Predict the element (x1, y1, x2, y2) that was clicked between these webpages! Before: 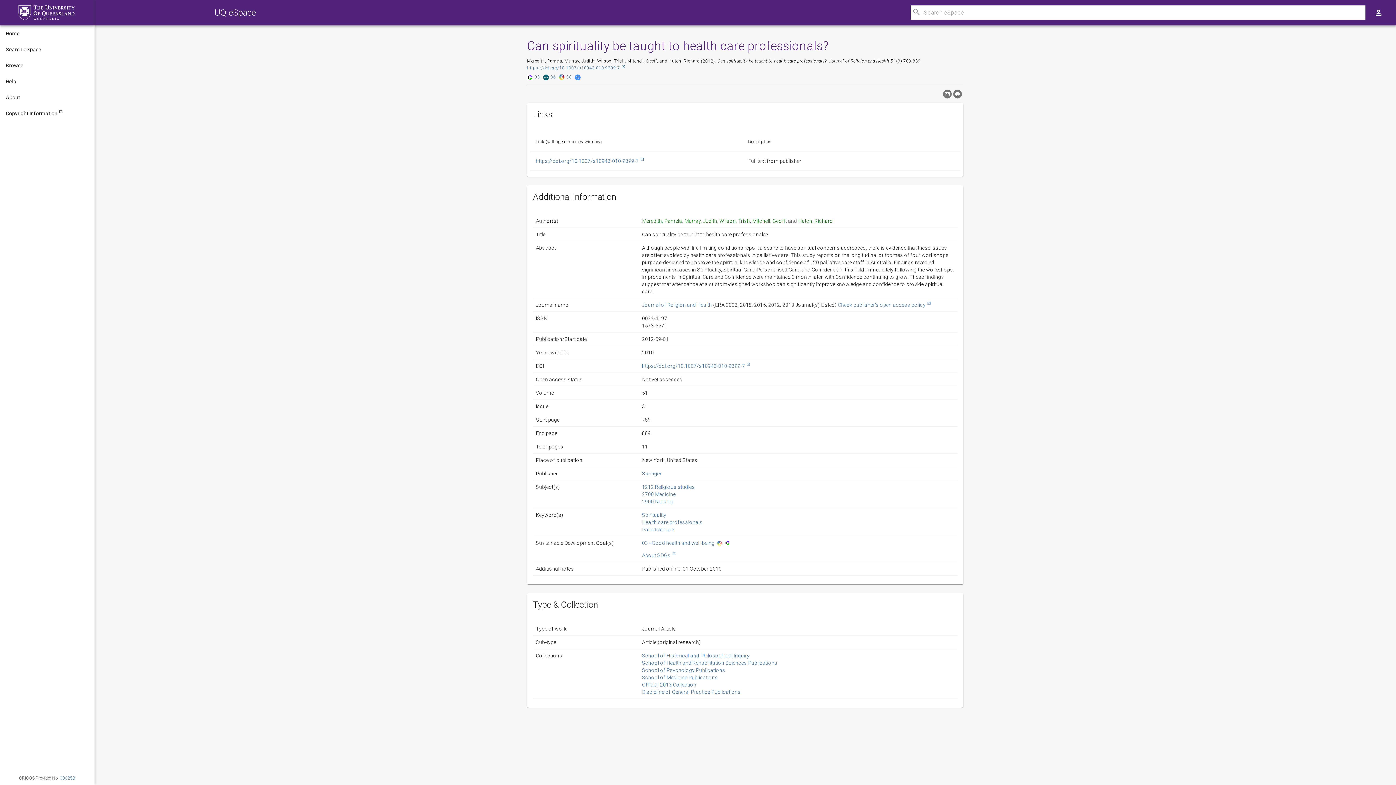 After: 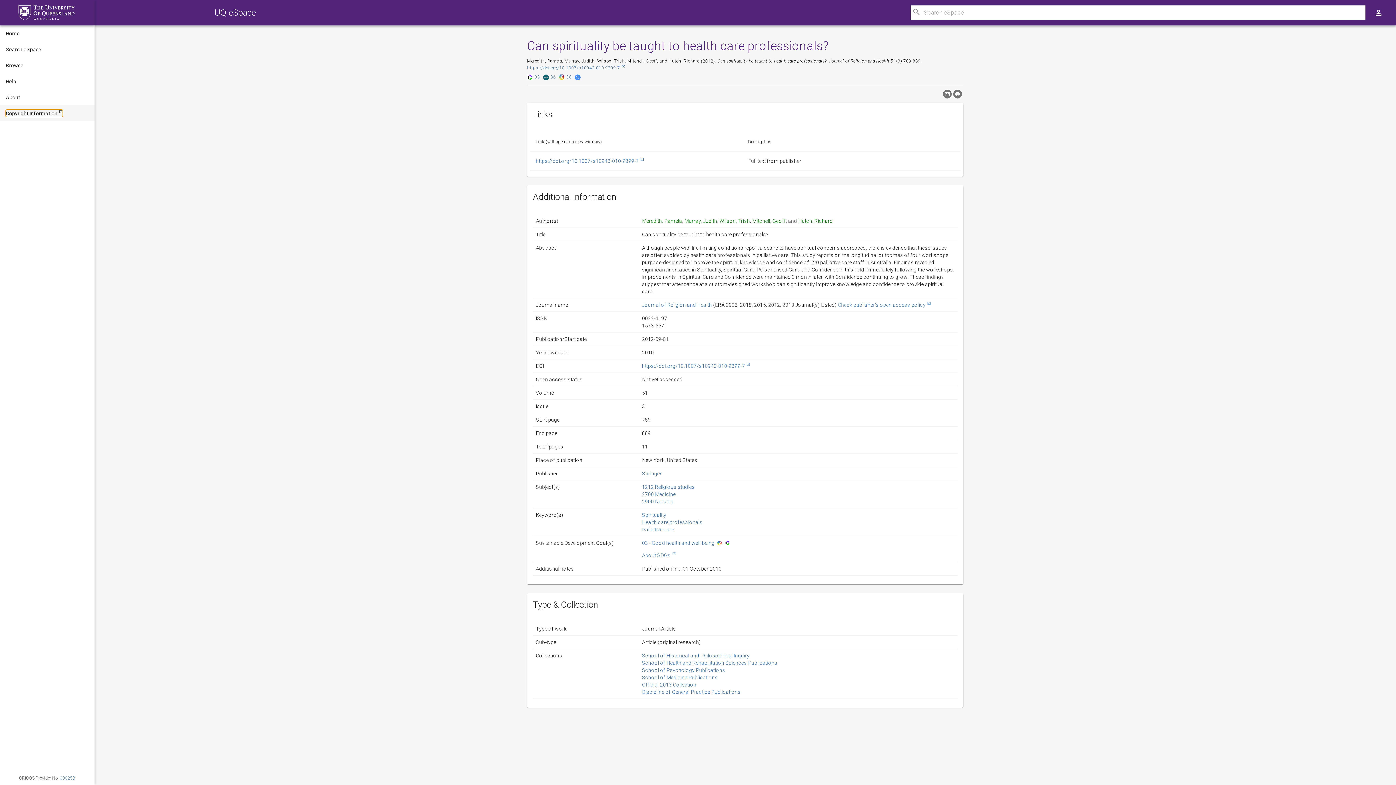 Action: bbox: (5, 109, 62, 117) label: Copyright Information